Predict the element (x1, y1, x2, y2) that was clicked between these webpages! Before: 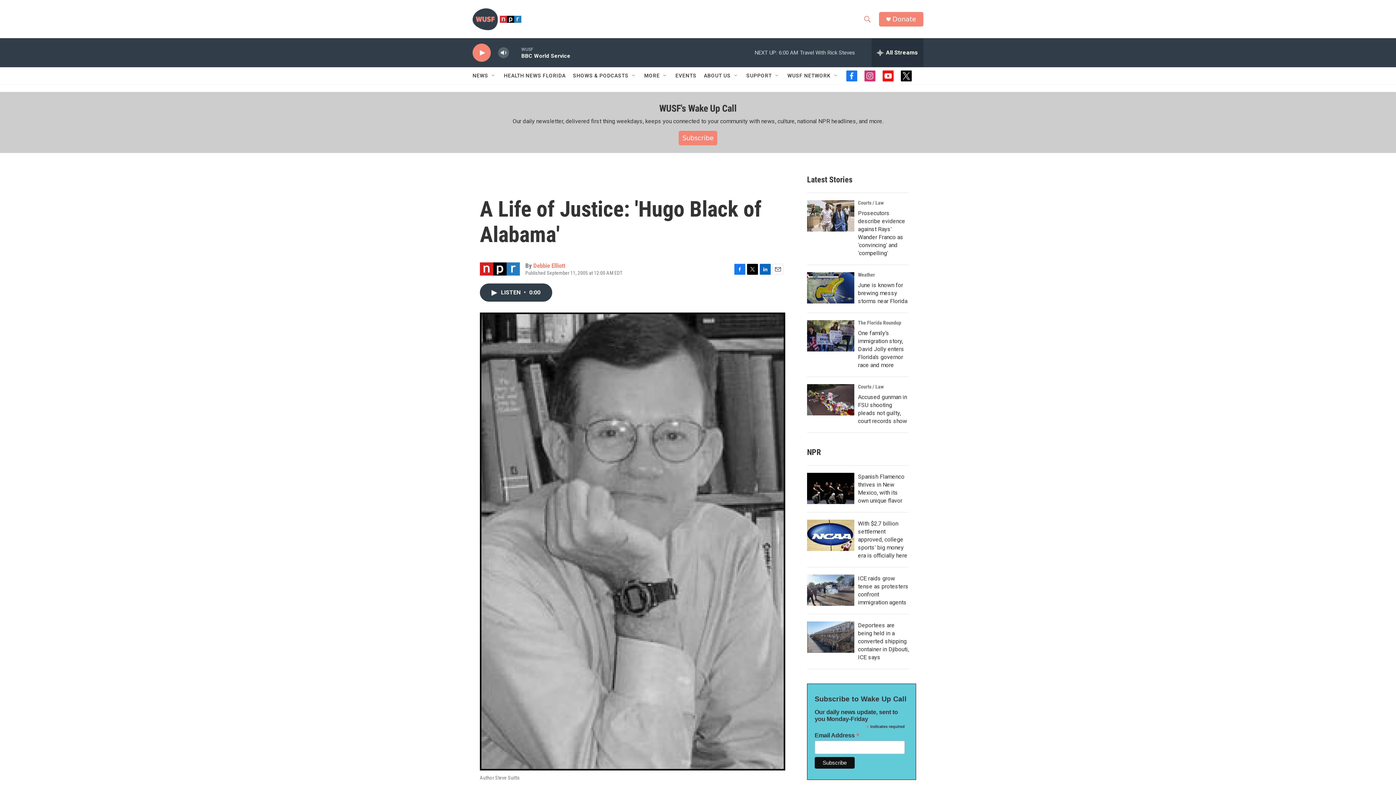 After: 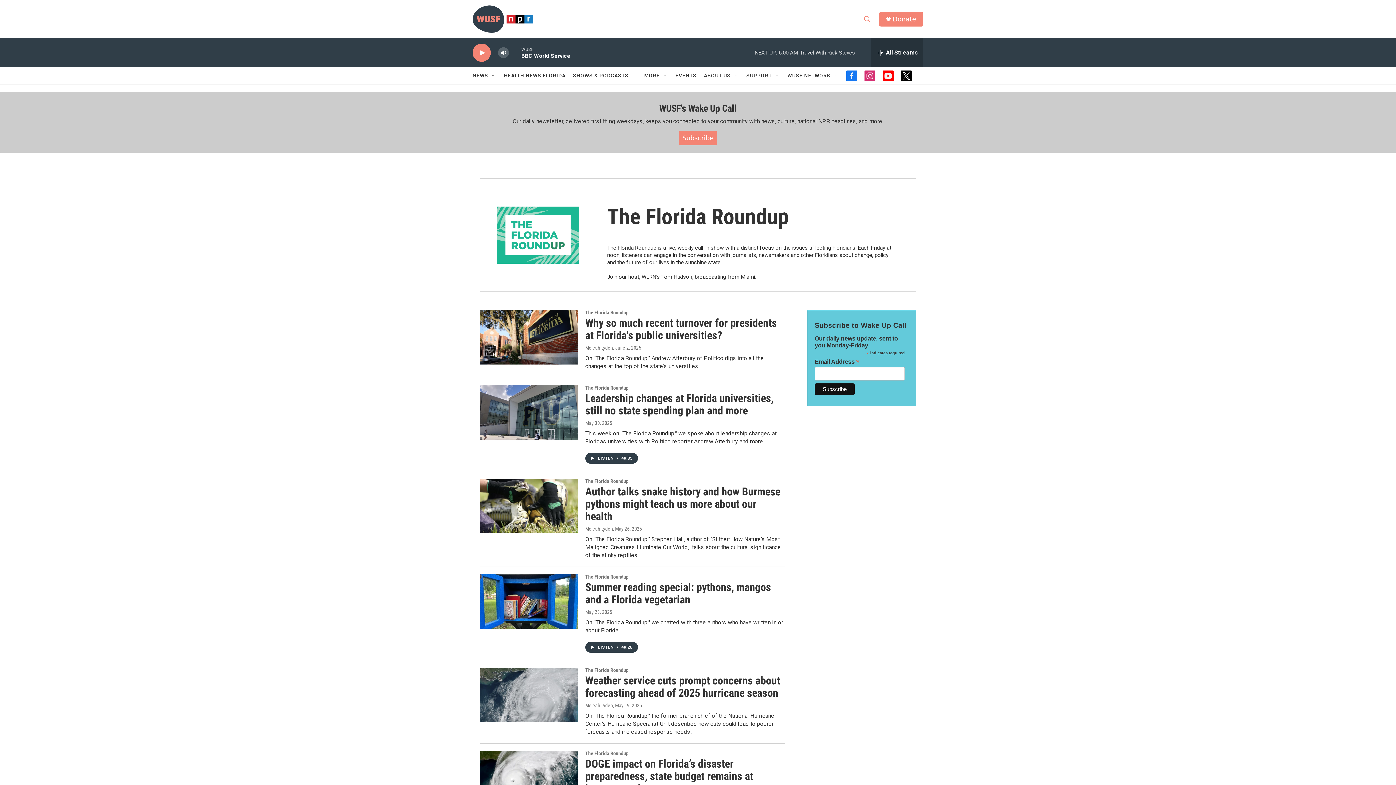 Action: bbox: (858, 320, 901, 325) label: The Florida Roundup